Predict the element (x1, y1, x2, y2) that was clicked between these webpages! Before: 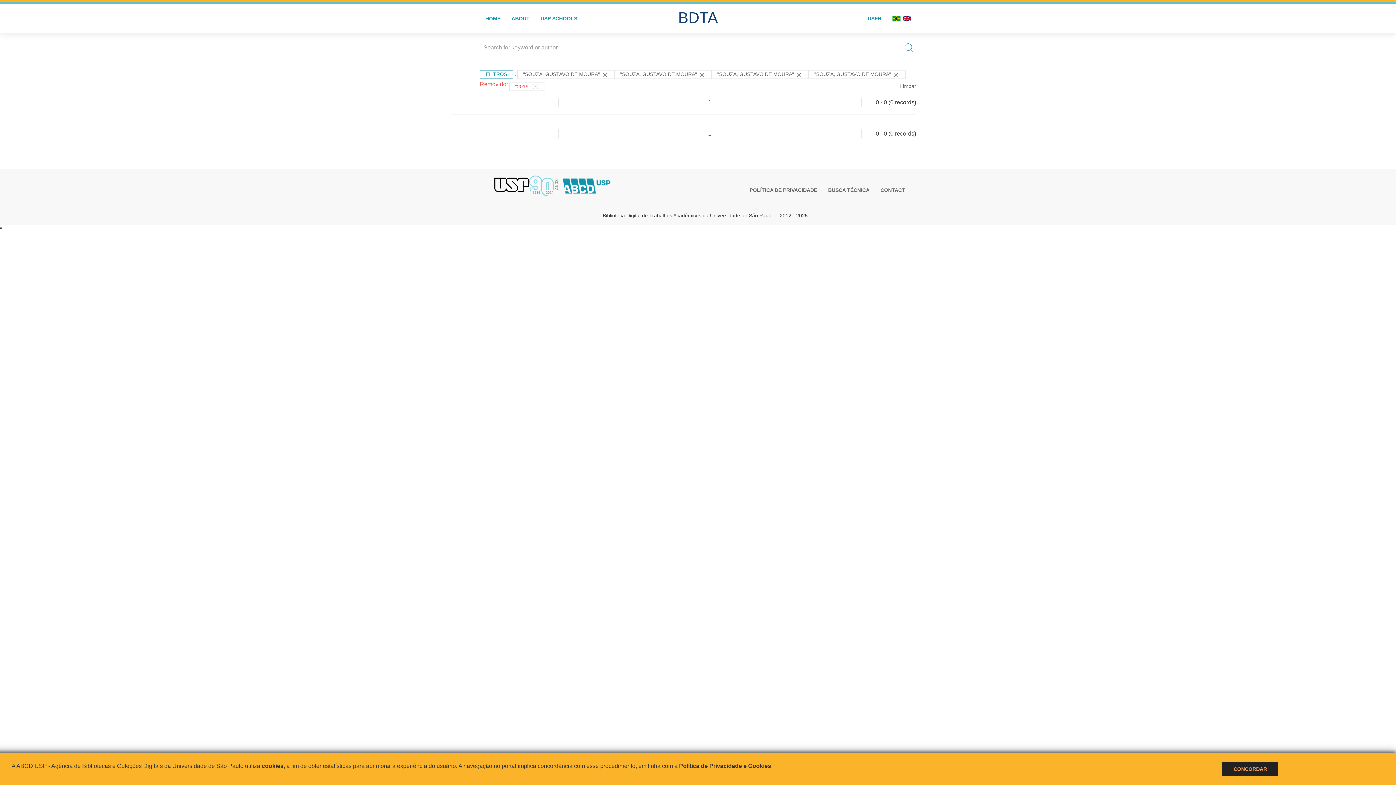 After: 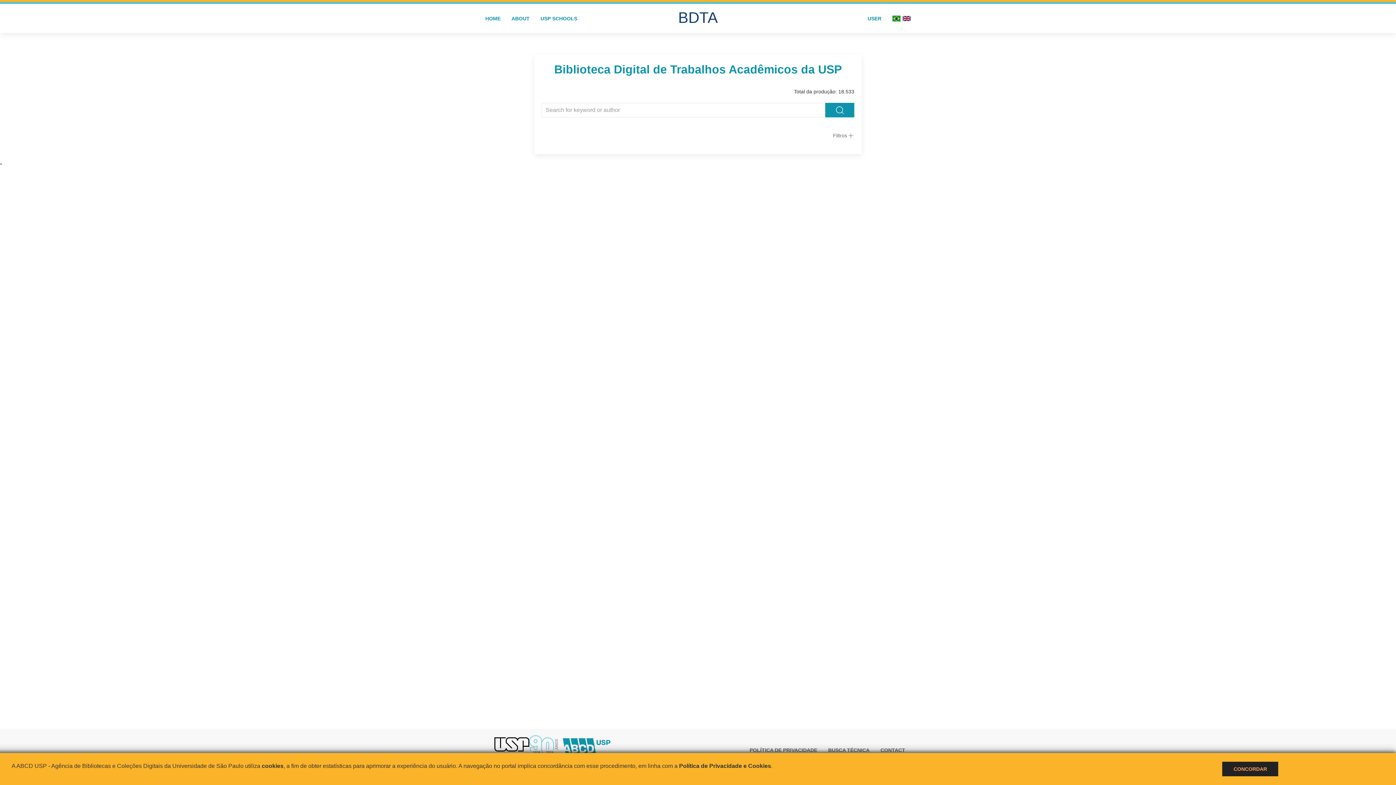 Action: label: BDTA bbox: (672, 6, 723, 36)